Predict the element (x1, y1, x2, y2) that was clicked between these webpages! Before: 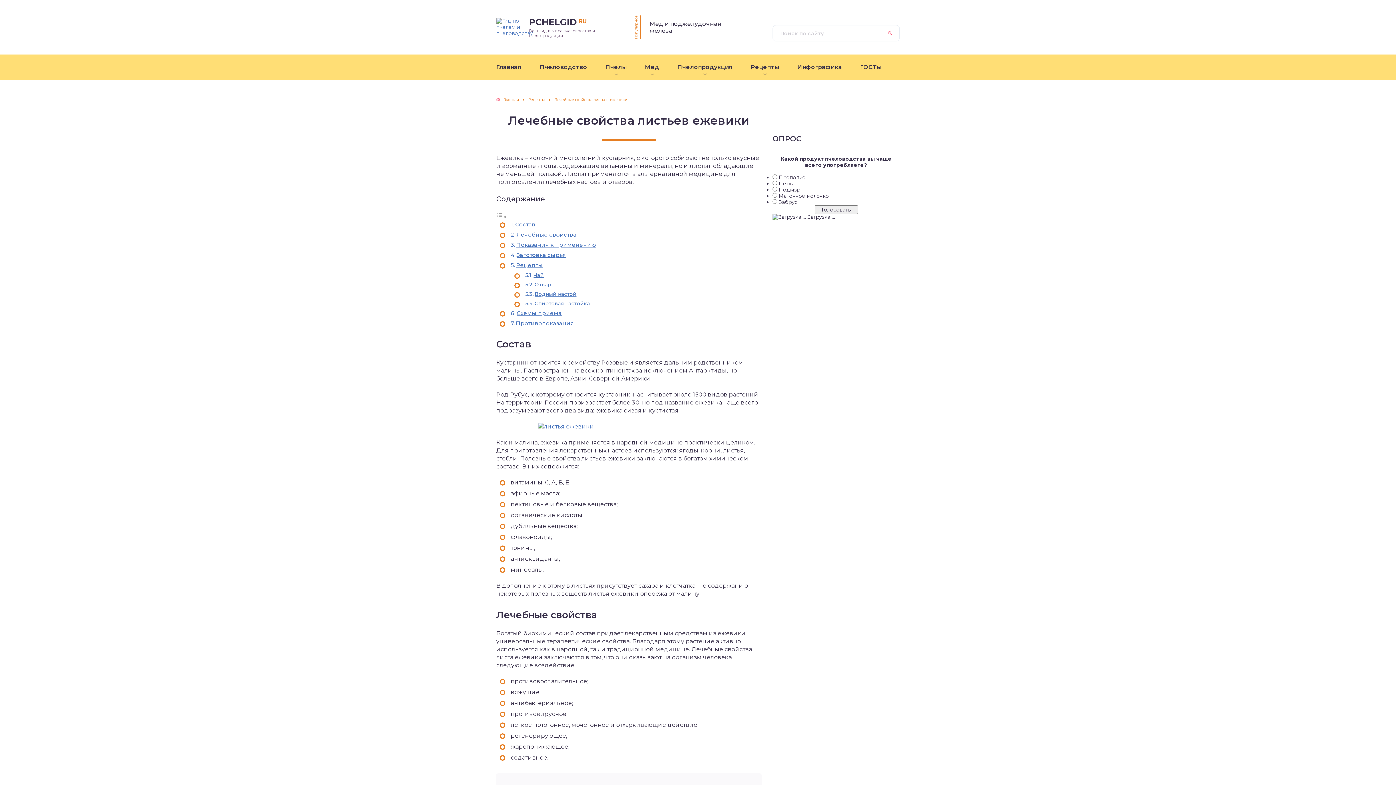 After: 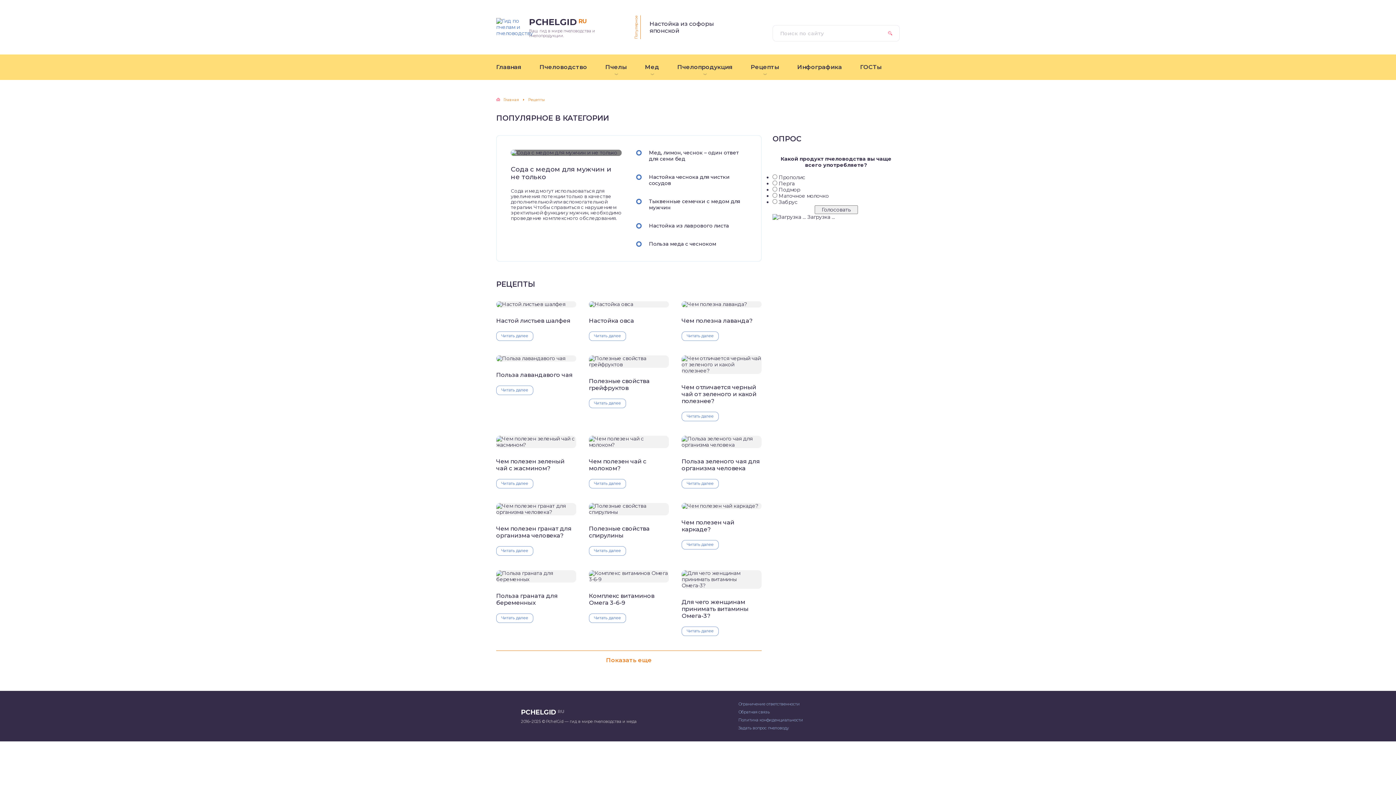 Action: label: Рецепты bbox: (741, 54, 788, 80)